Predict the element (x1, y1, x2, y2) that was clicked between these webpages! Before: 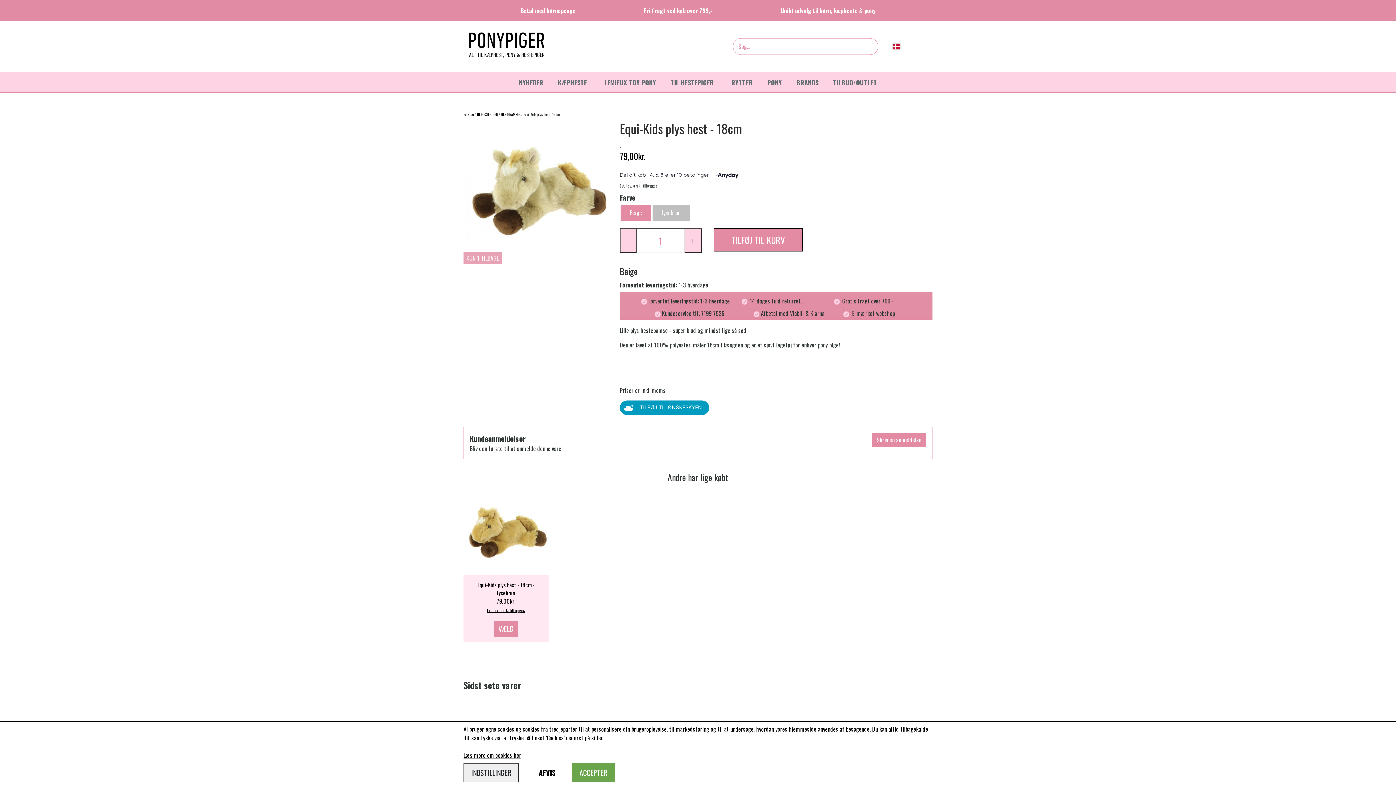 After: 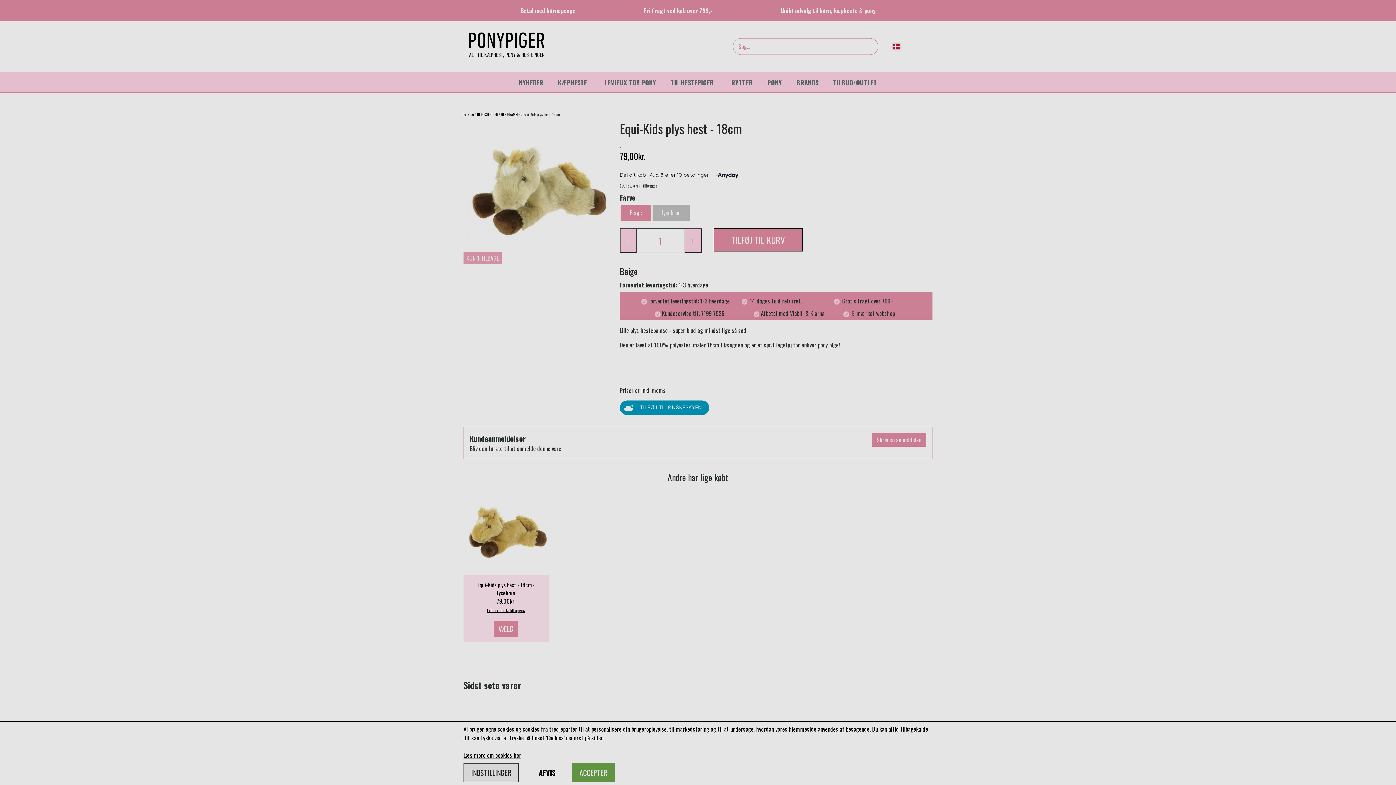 Action: bbox: (620, 400, 709, 415) label: TILFØJ TIL ØNSKESKYEN